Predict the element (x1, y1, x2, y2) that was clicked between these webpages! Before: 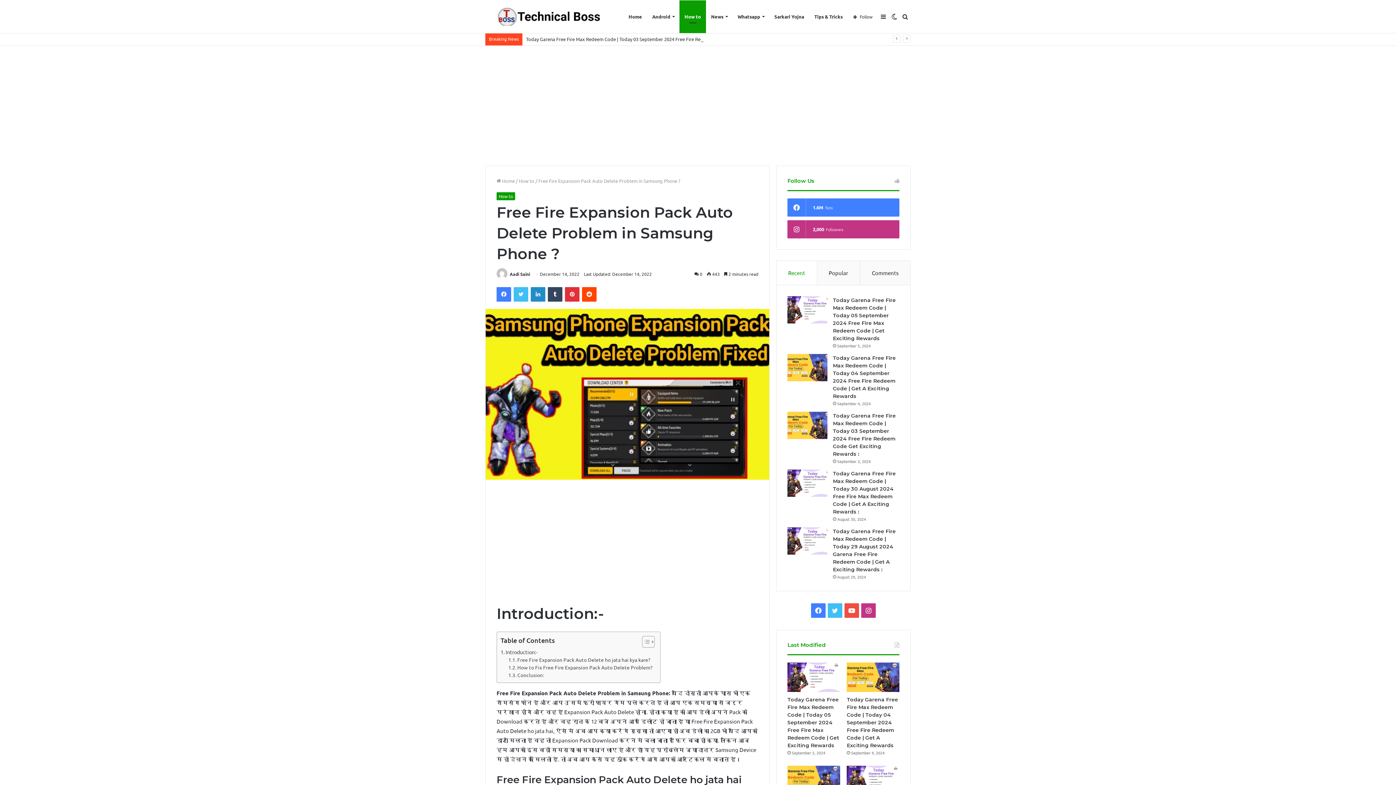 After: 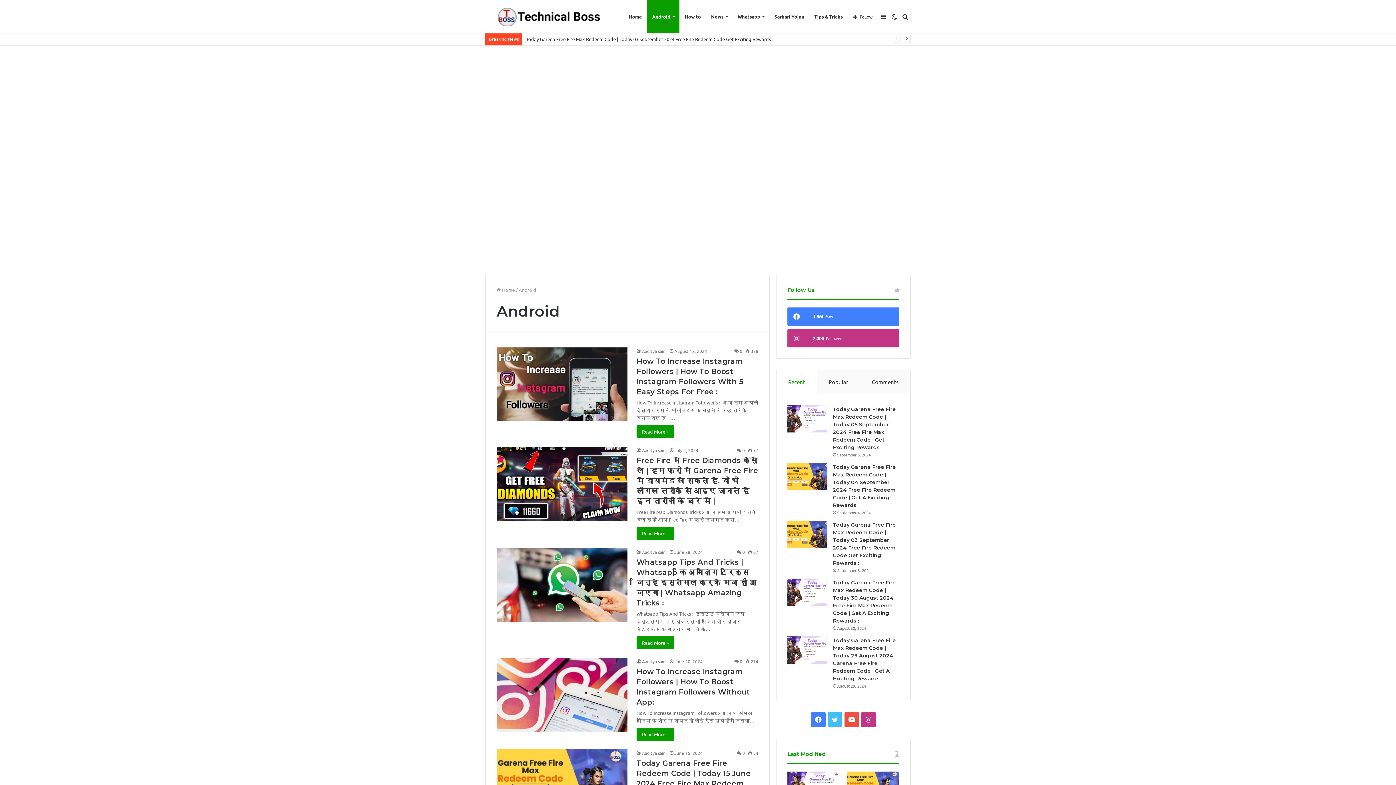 Action: label: Android bbox: (647, 0, 679, 33)